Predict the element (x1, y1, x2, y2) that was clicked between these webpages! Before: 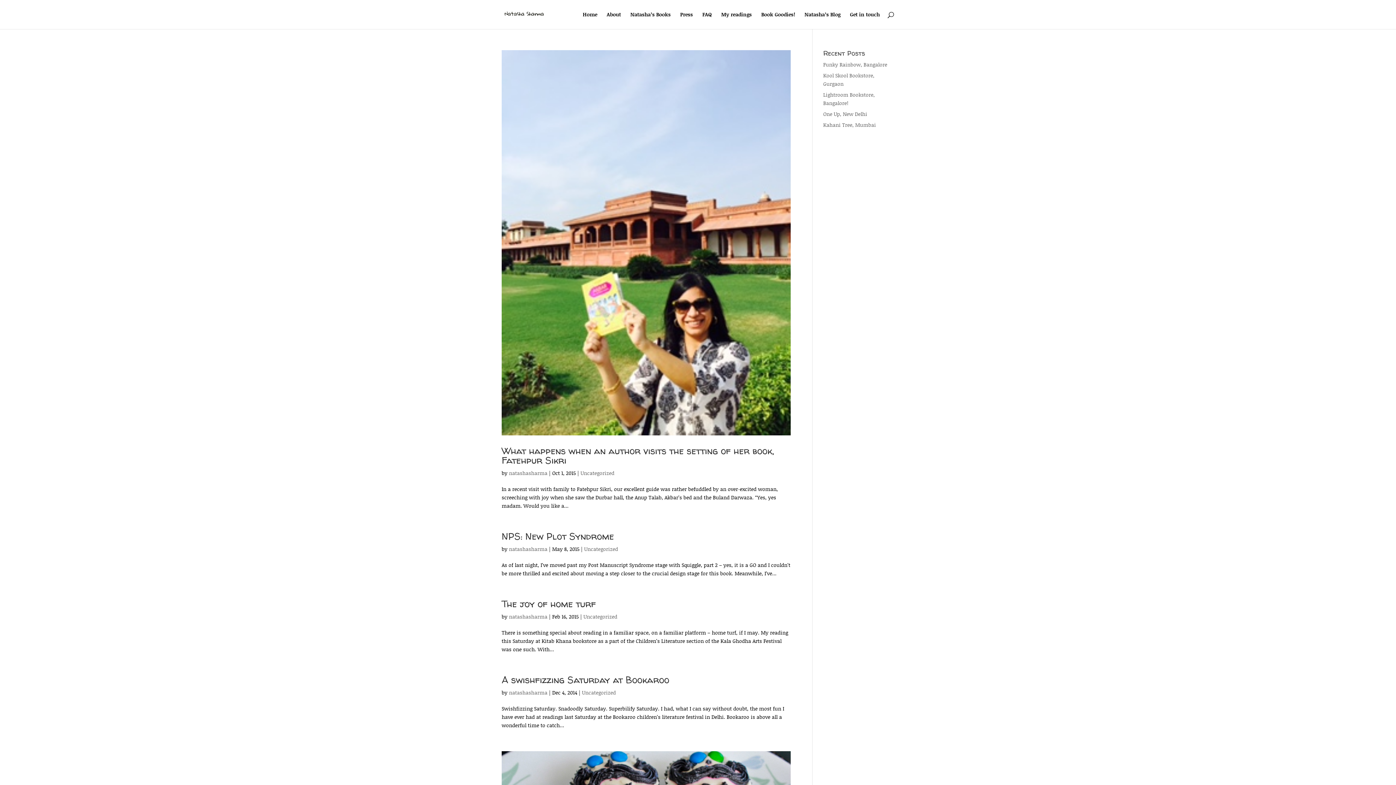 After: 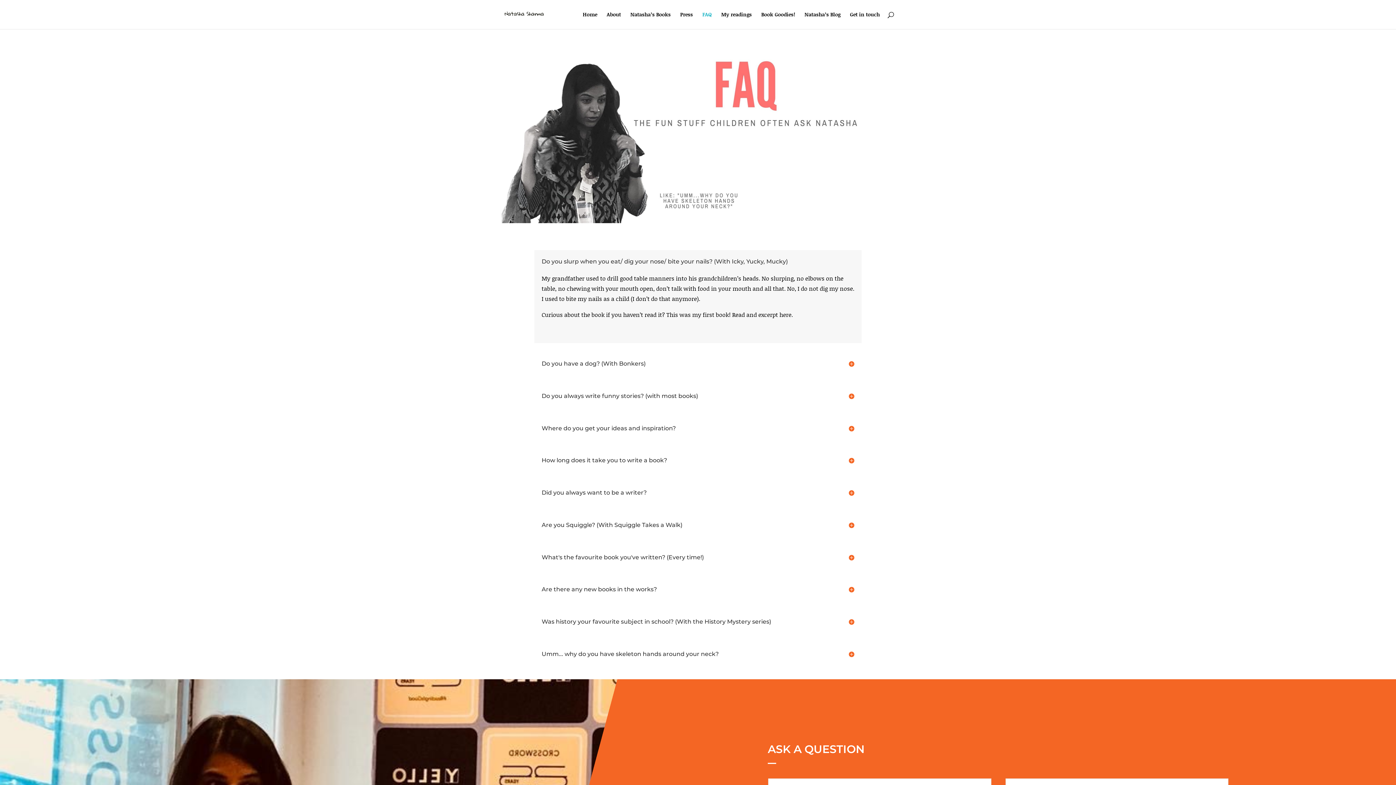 Action: label: FAQ bbox: (702, 12, 712, 29)